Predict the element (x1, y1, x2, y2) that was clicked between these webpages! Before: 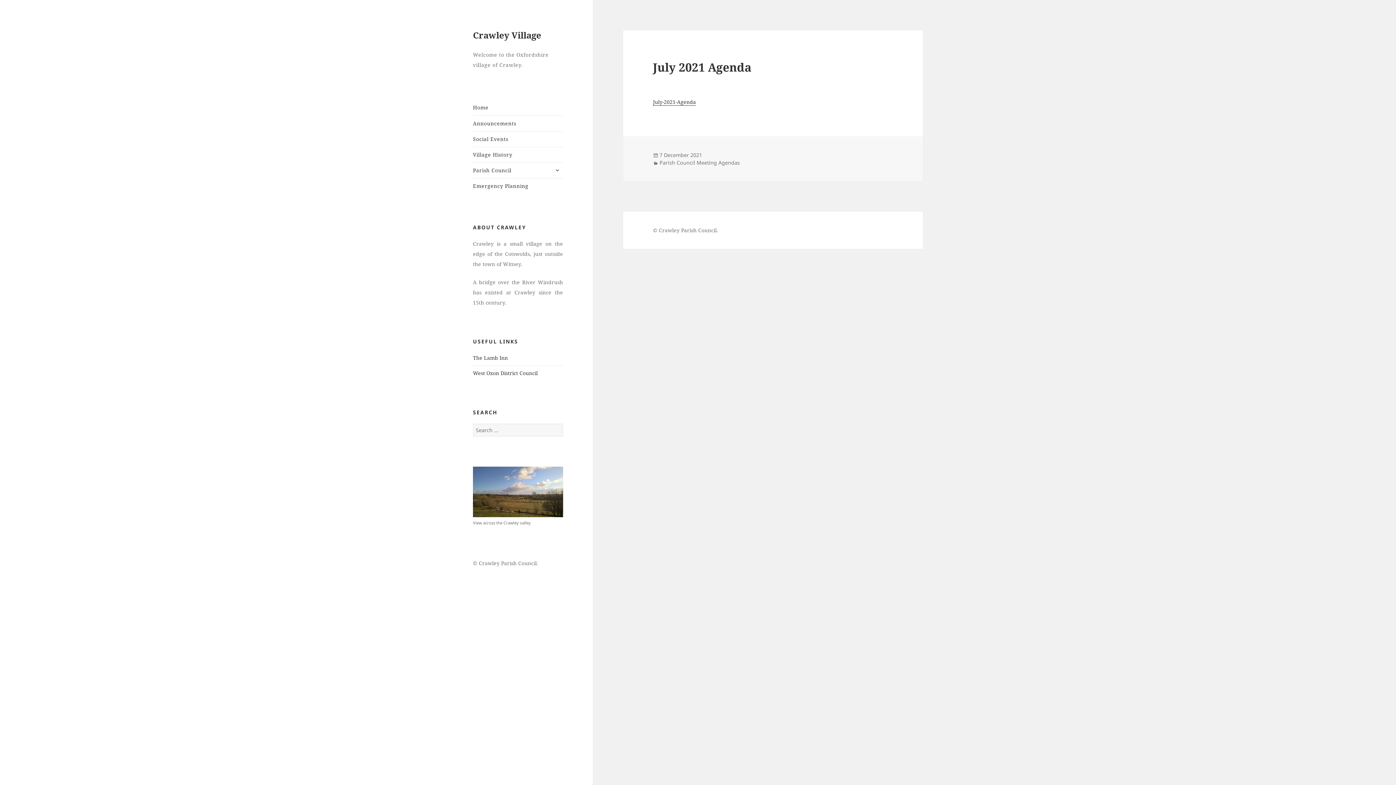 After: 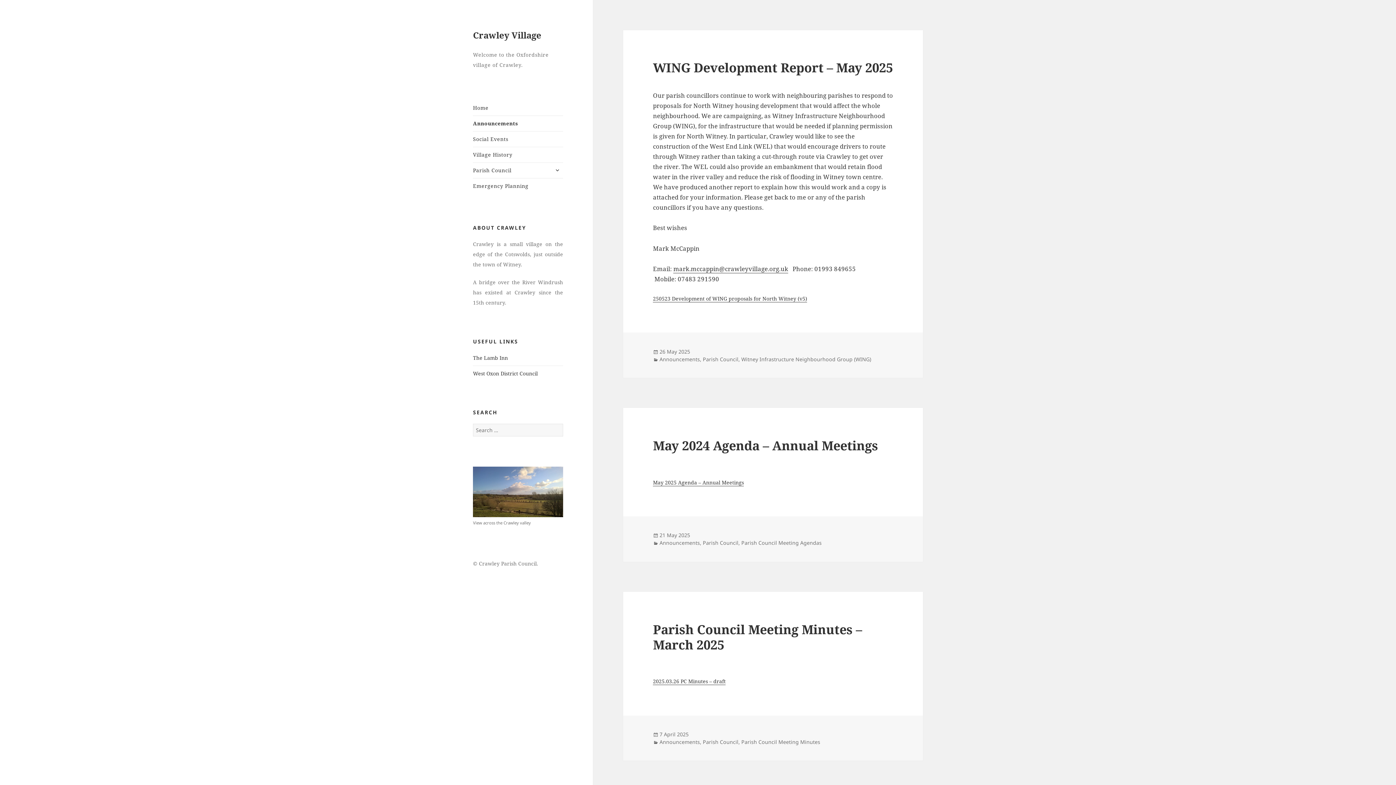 Action: label: Announcements bbox: (473, 115, 563, 131)